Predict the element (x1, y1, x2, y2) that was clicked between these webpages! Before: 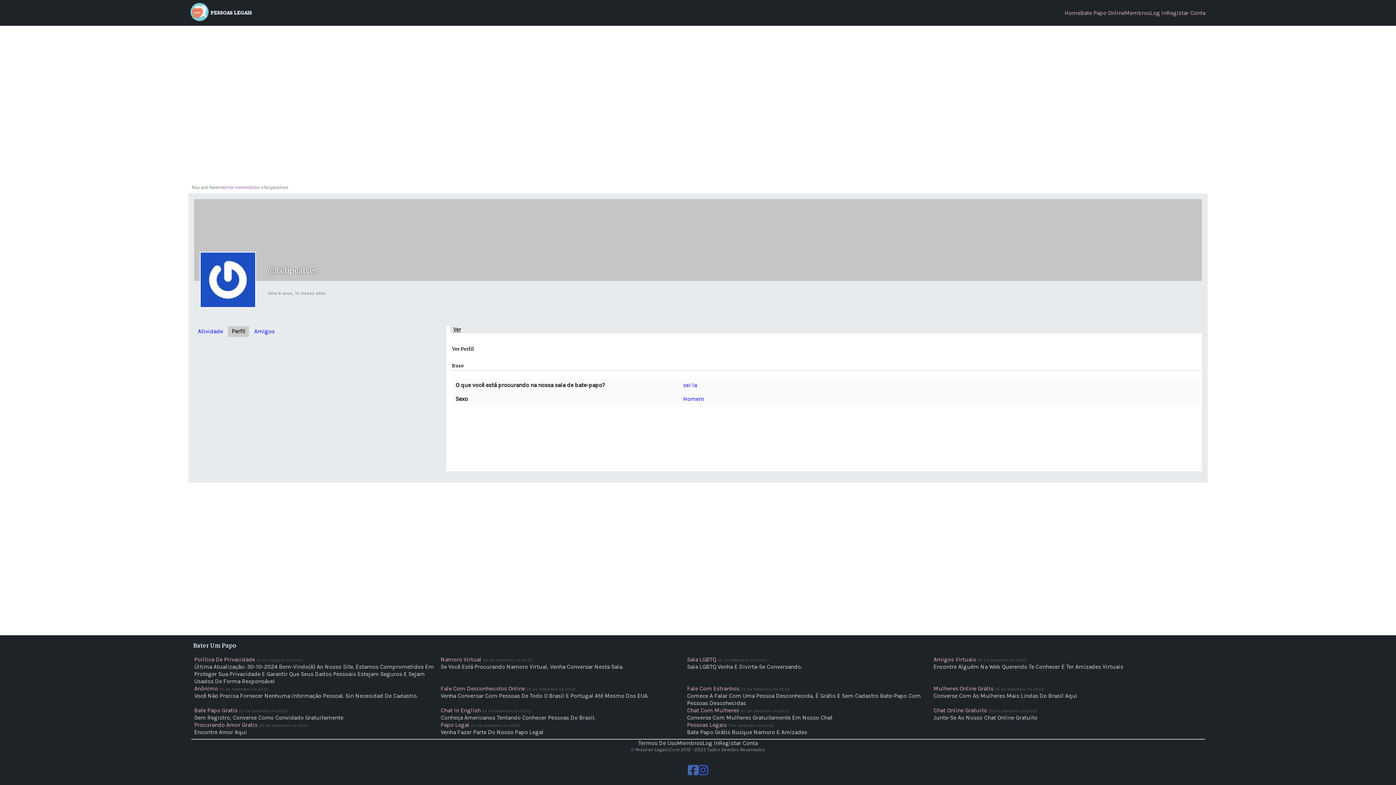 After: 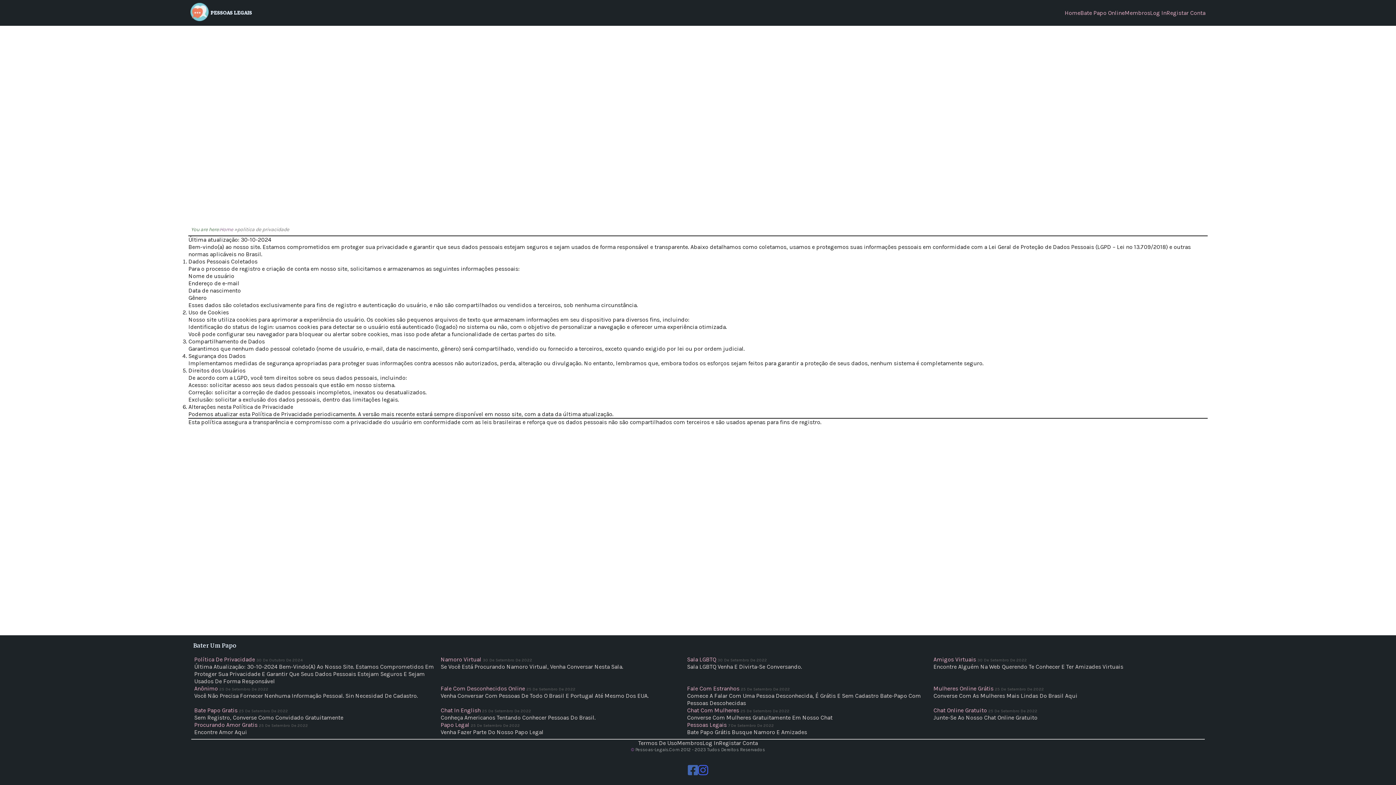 Action: bbox: (194, 656, 255, 663) label: Política De Privacidade